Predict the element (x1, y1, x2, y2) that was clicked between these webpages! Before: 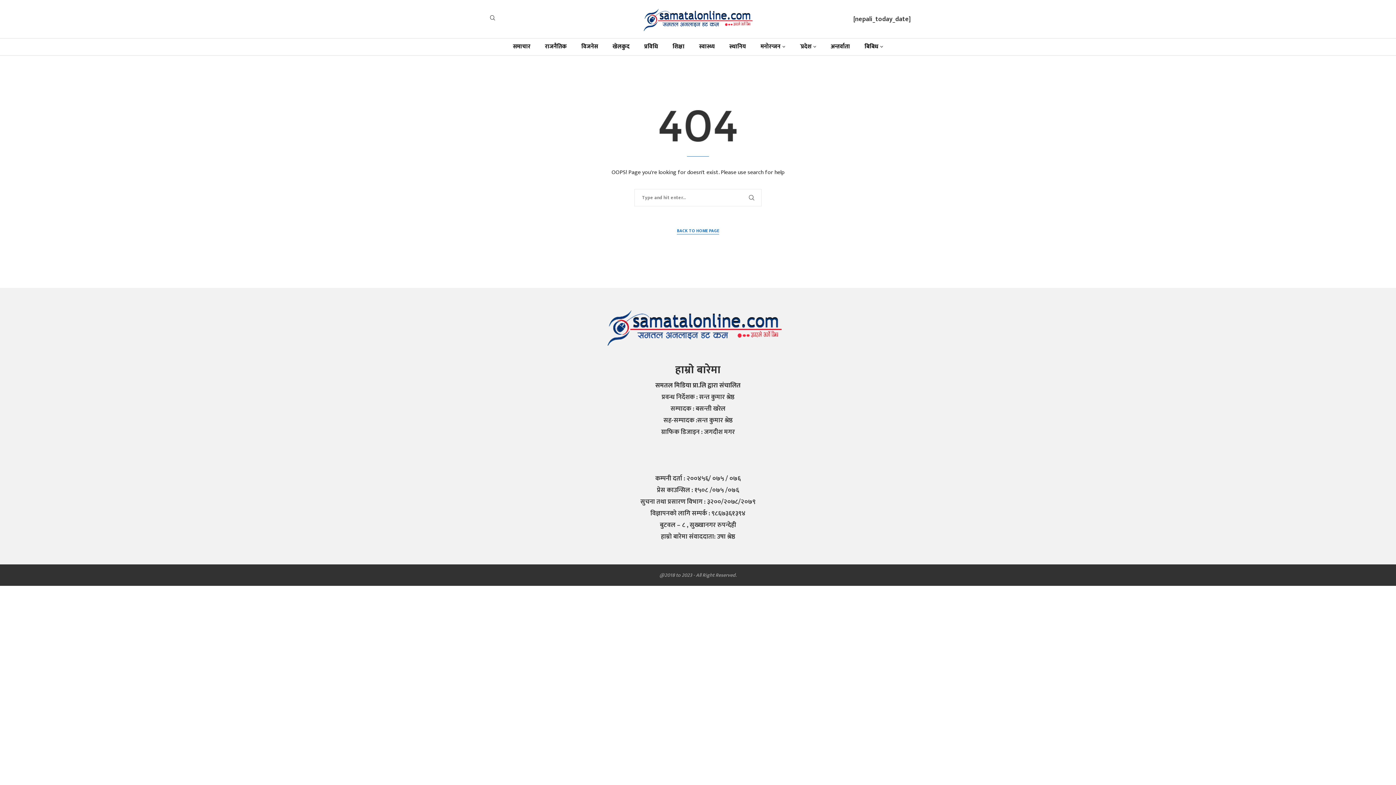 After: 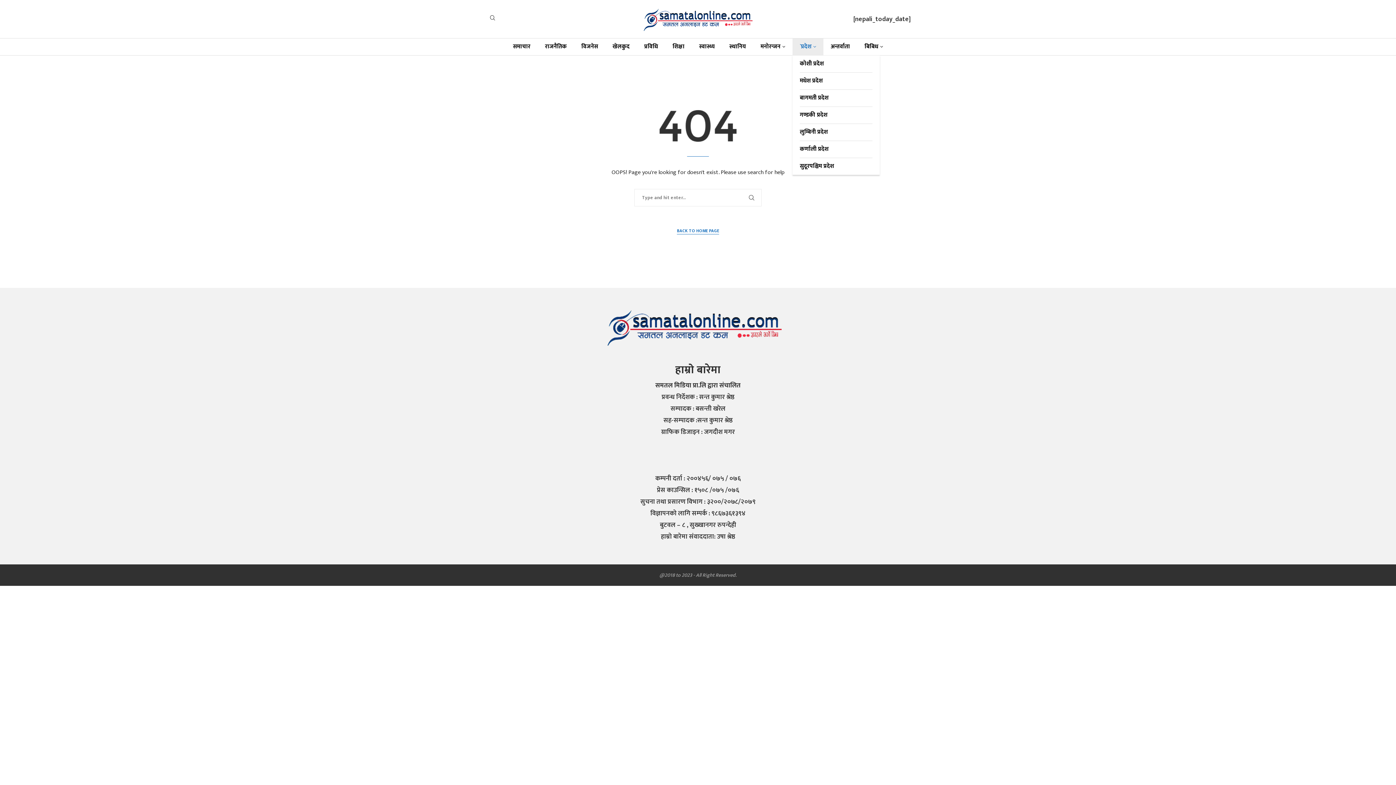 Action: bbox: (792, 38, 823, 55) label: `प्रदेश